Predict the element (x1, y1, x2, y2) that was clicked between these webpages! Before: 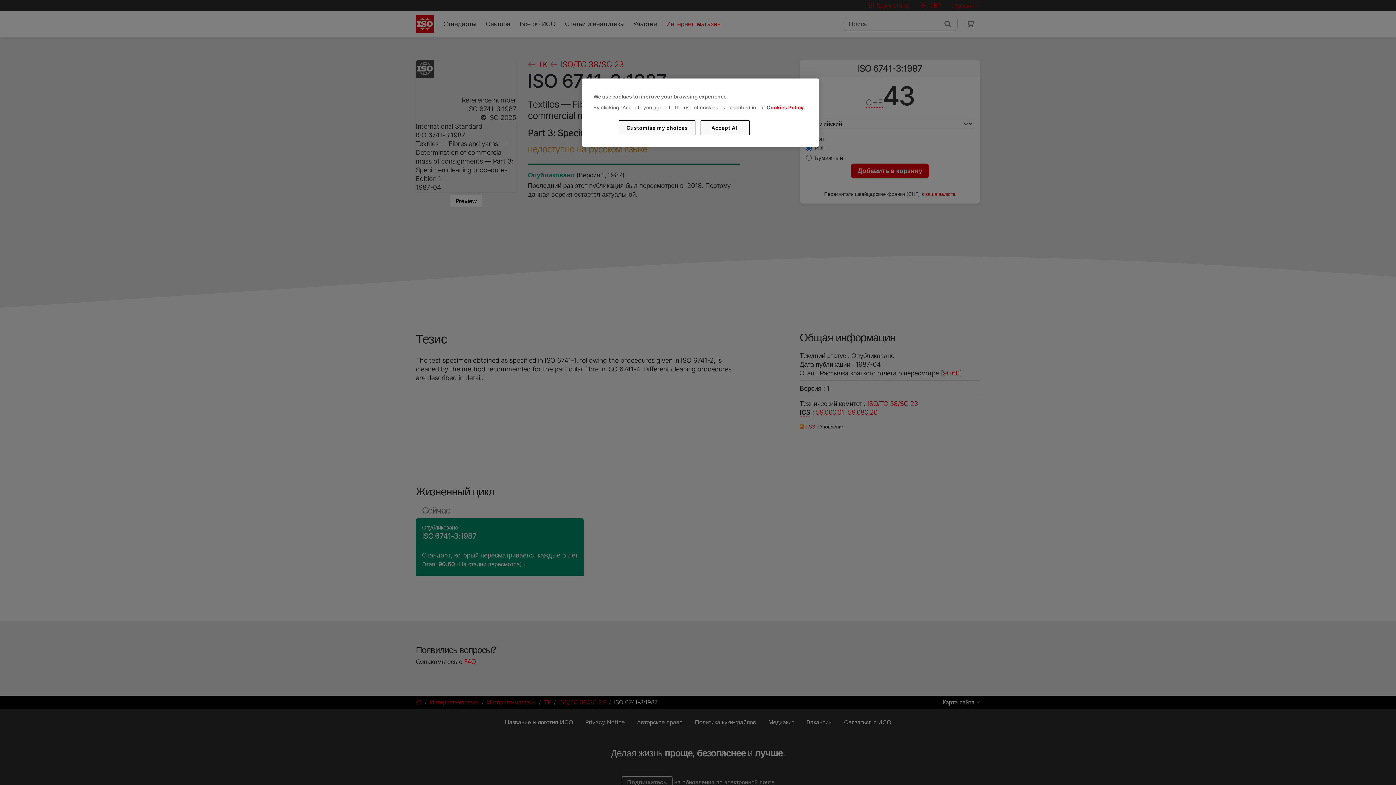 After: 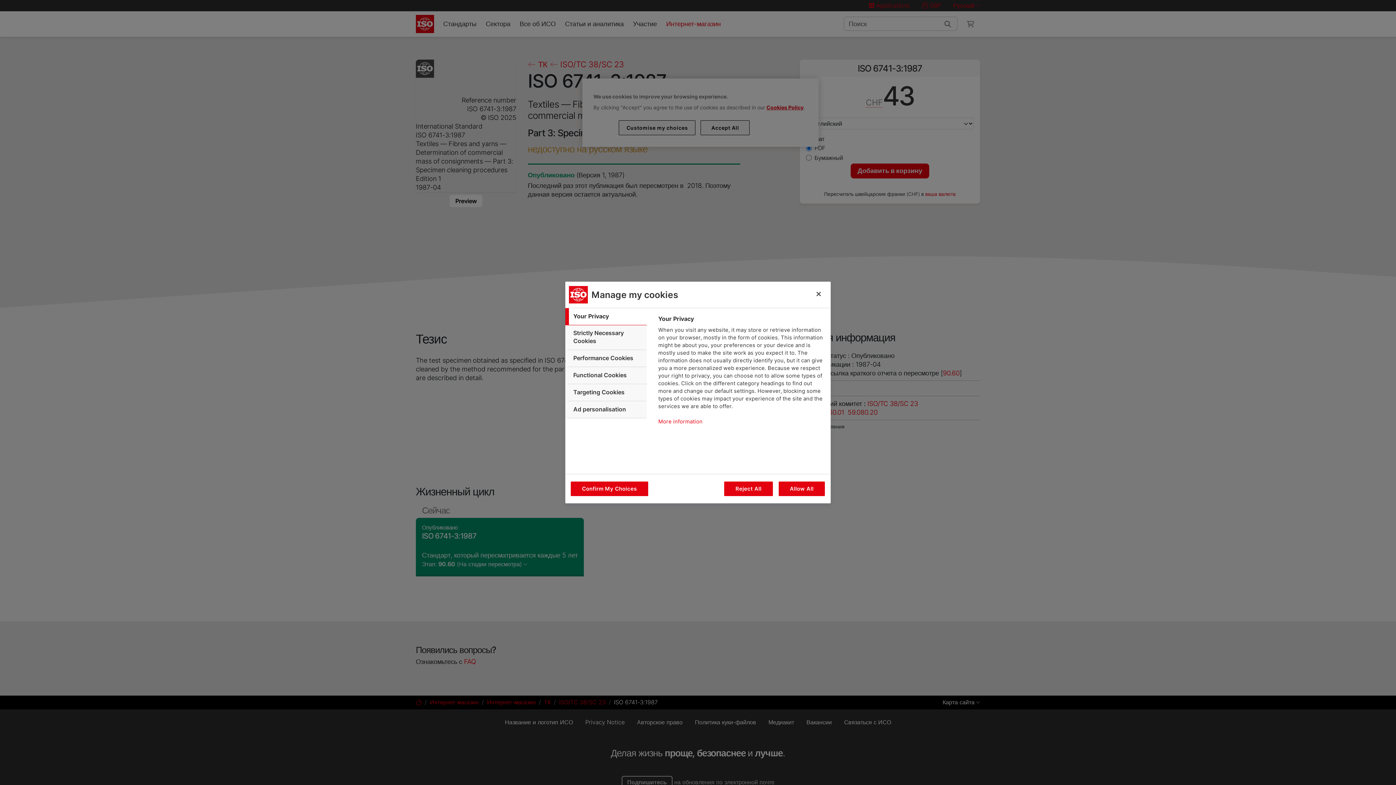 Action: bbox: (619, 120, 695, 135) label: Customise my choices